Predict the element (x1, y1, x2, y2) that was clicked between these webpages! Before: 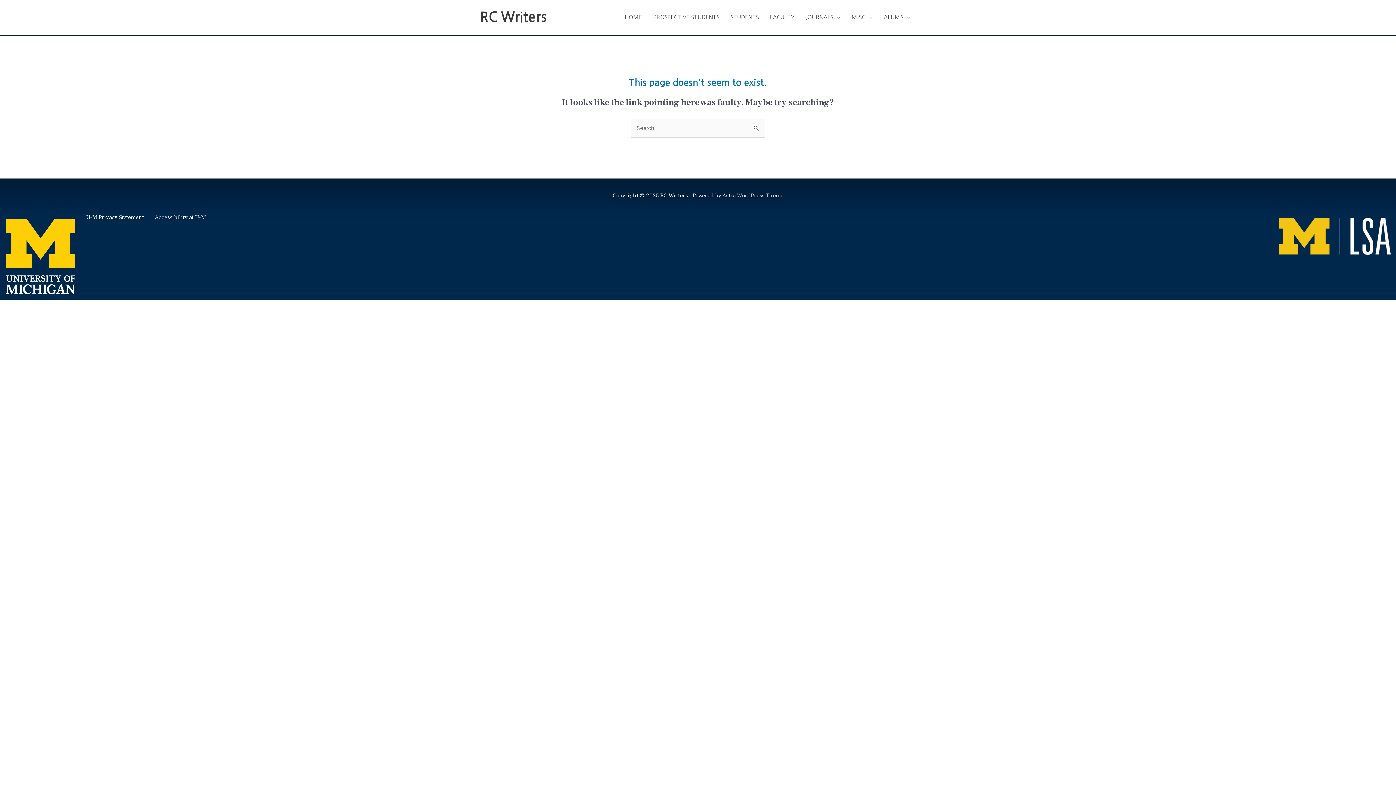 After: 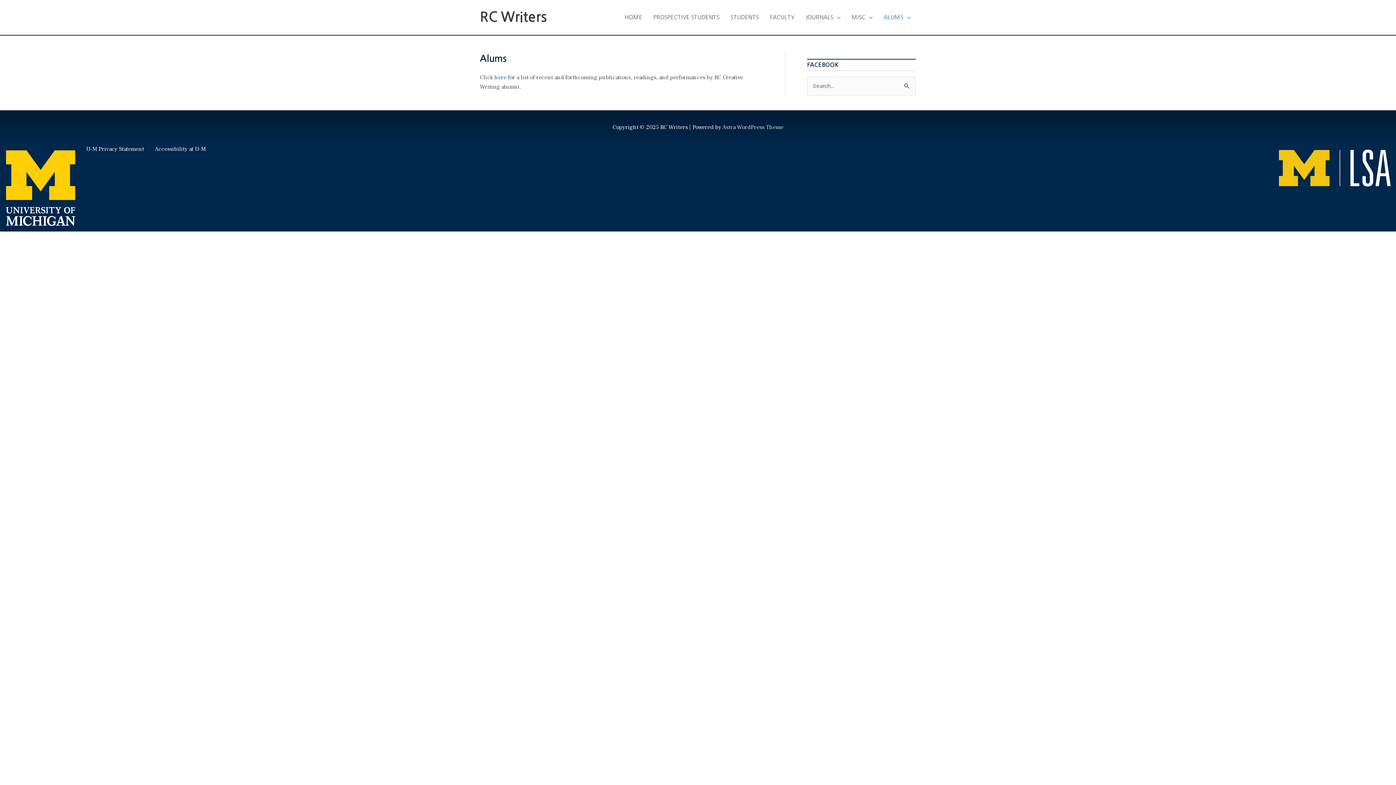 Action: label: ALUMS bbox: (878, 6, 916, 28)